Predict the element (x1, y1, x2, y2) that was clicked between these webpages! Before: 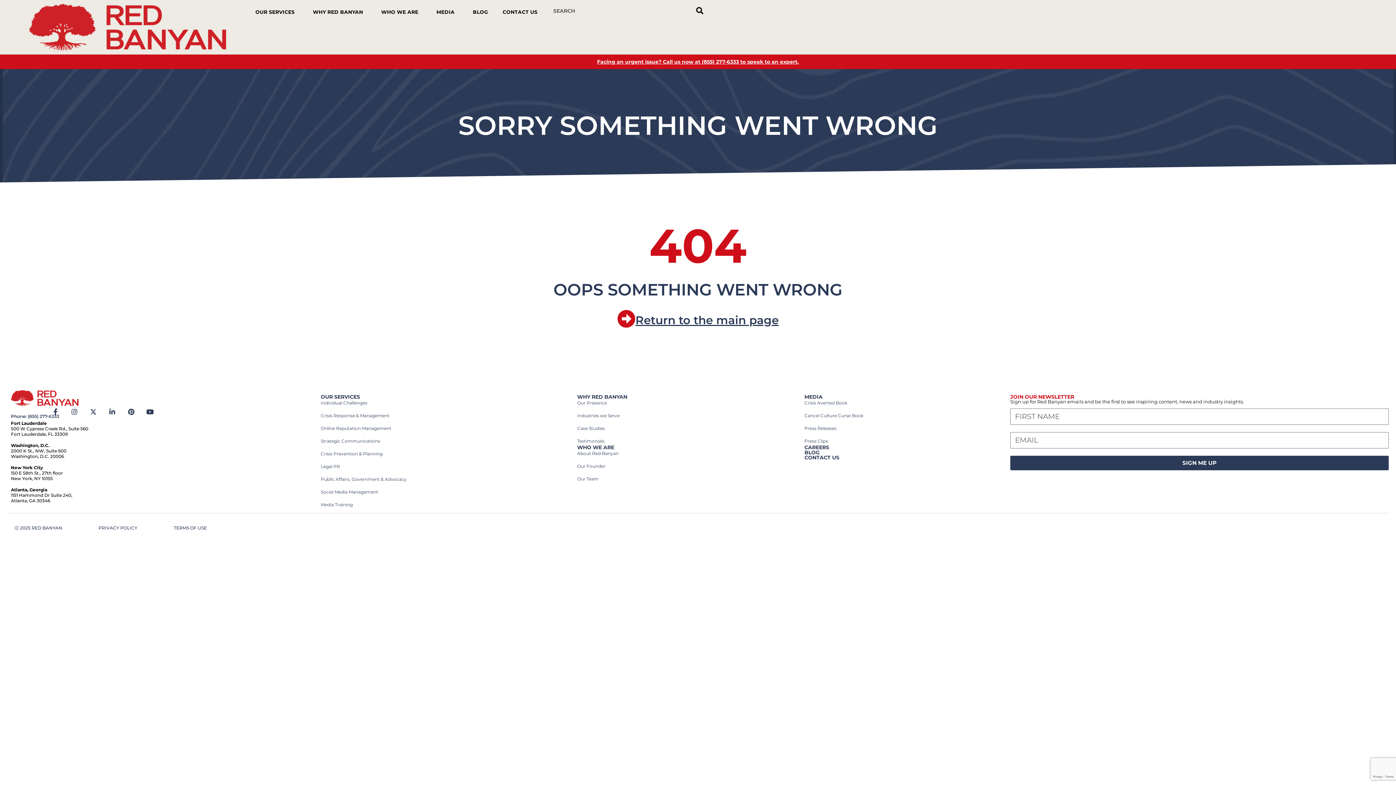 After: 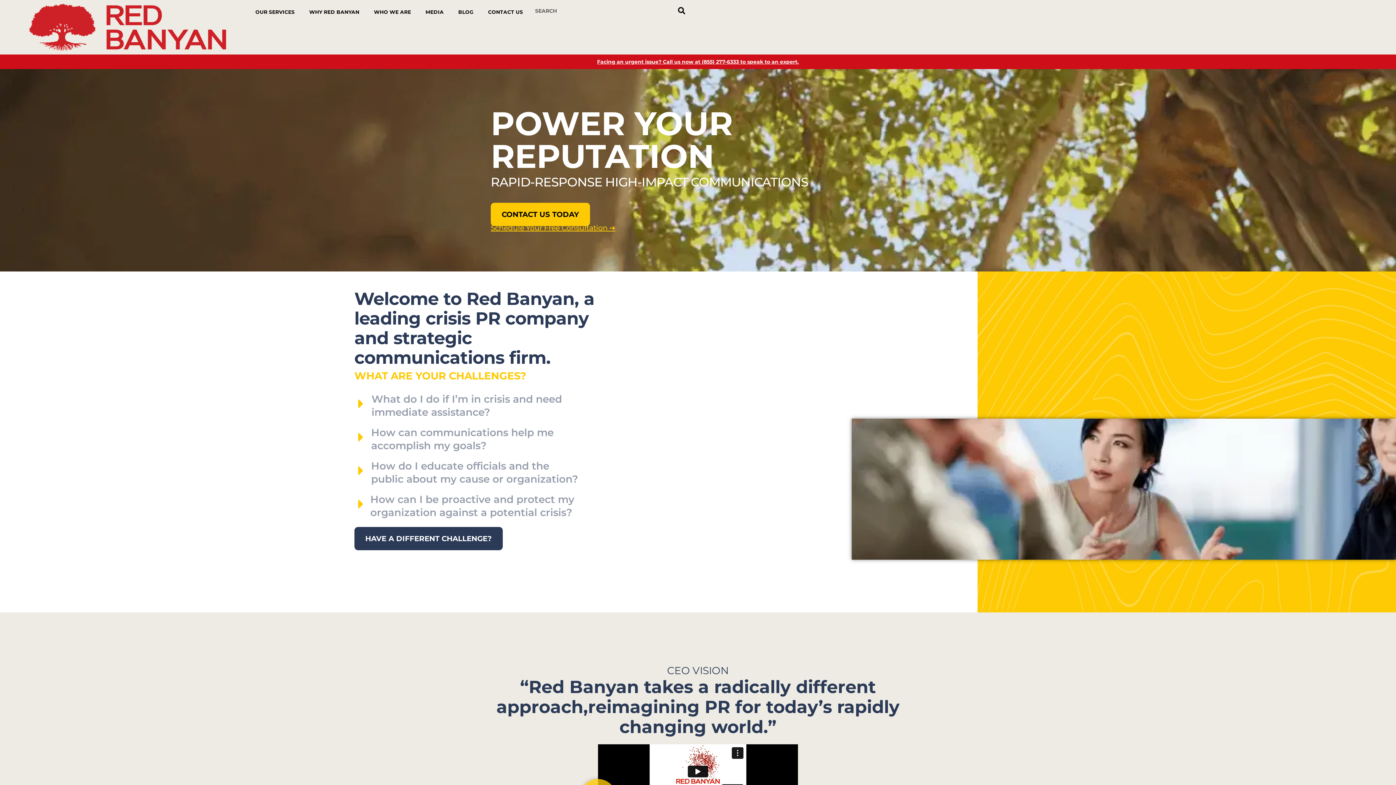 Action: bbox: (14, 3, 240, 50)